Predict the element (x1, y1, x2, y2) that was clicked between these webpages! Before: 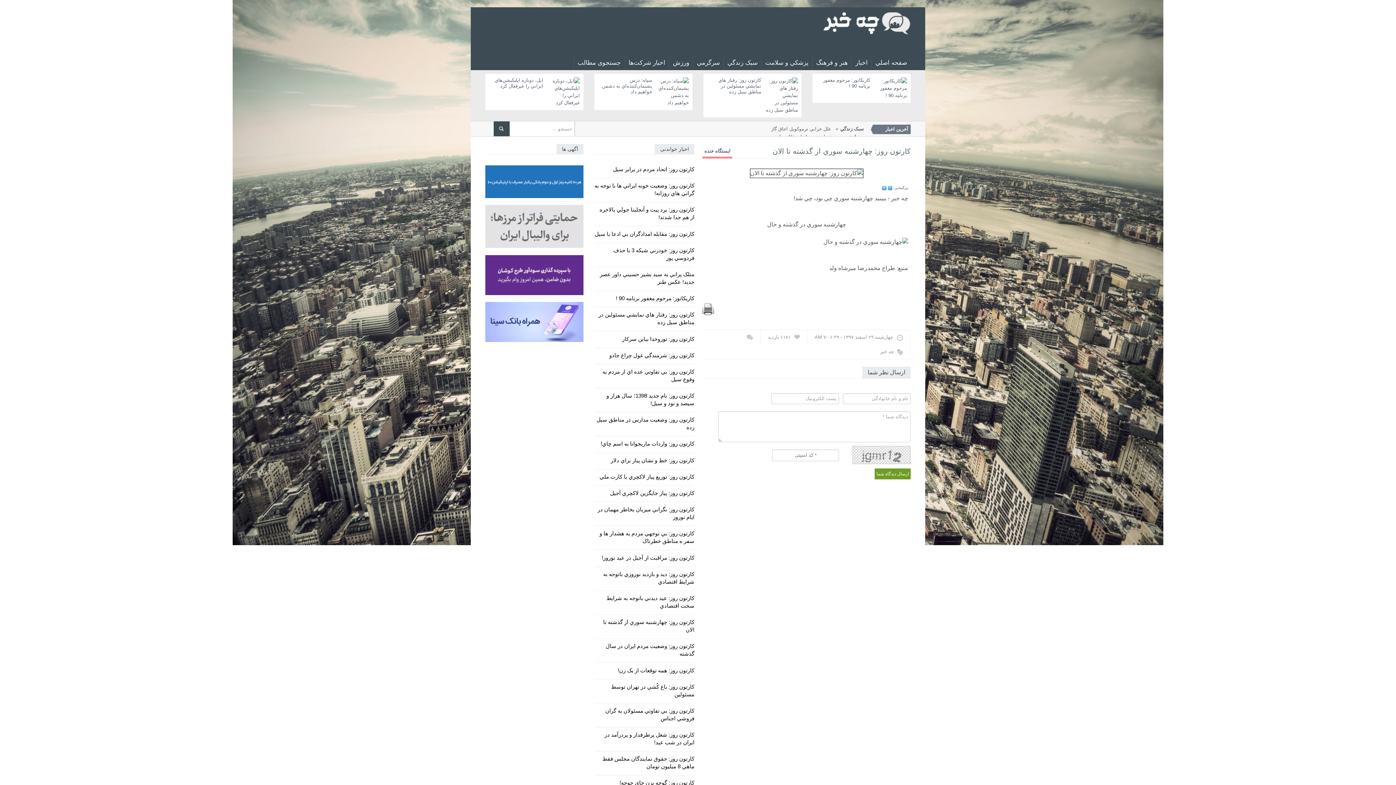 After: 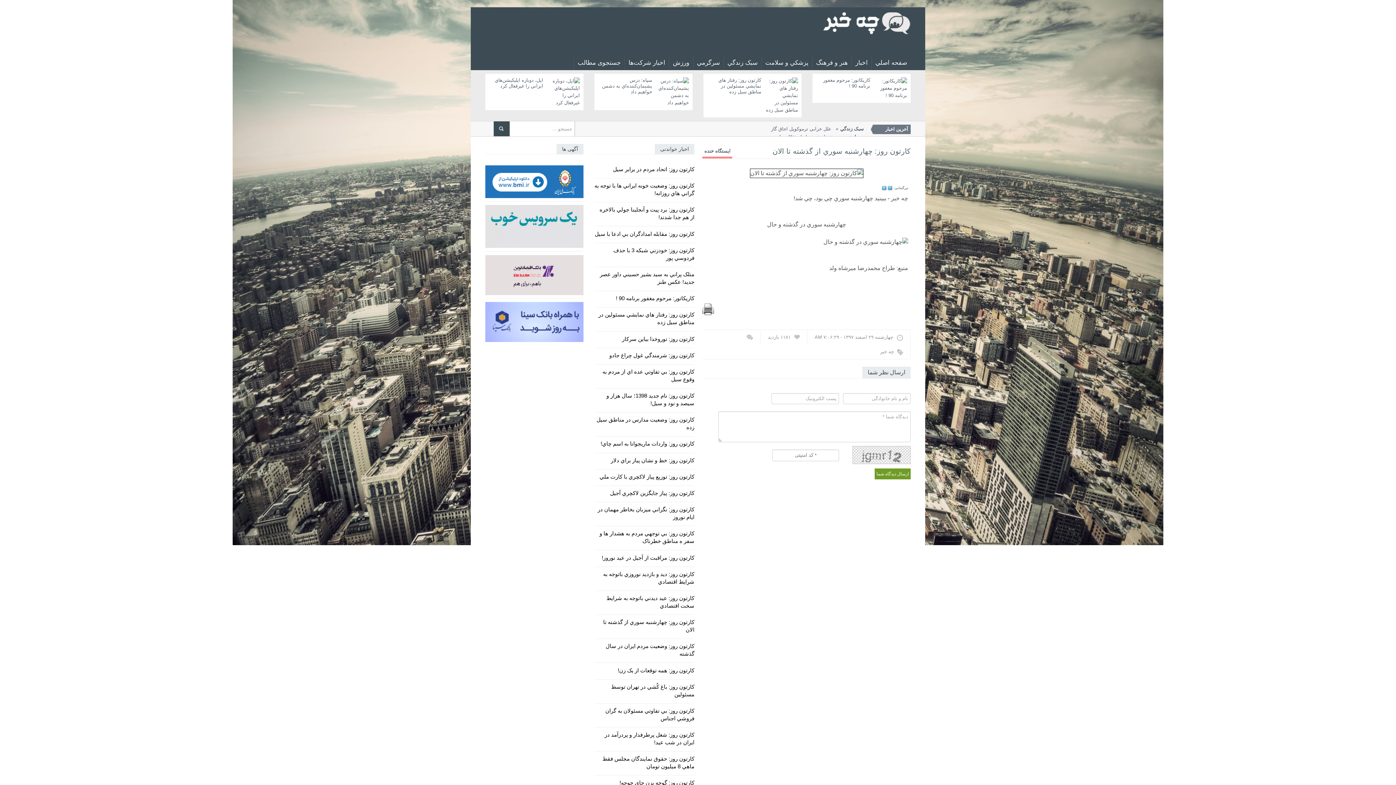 Action: bbox: (480, 272, 583, 277)